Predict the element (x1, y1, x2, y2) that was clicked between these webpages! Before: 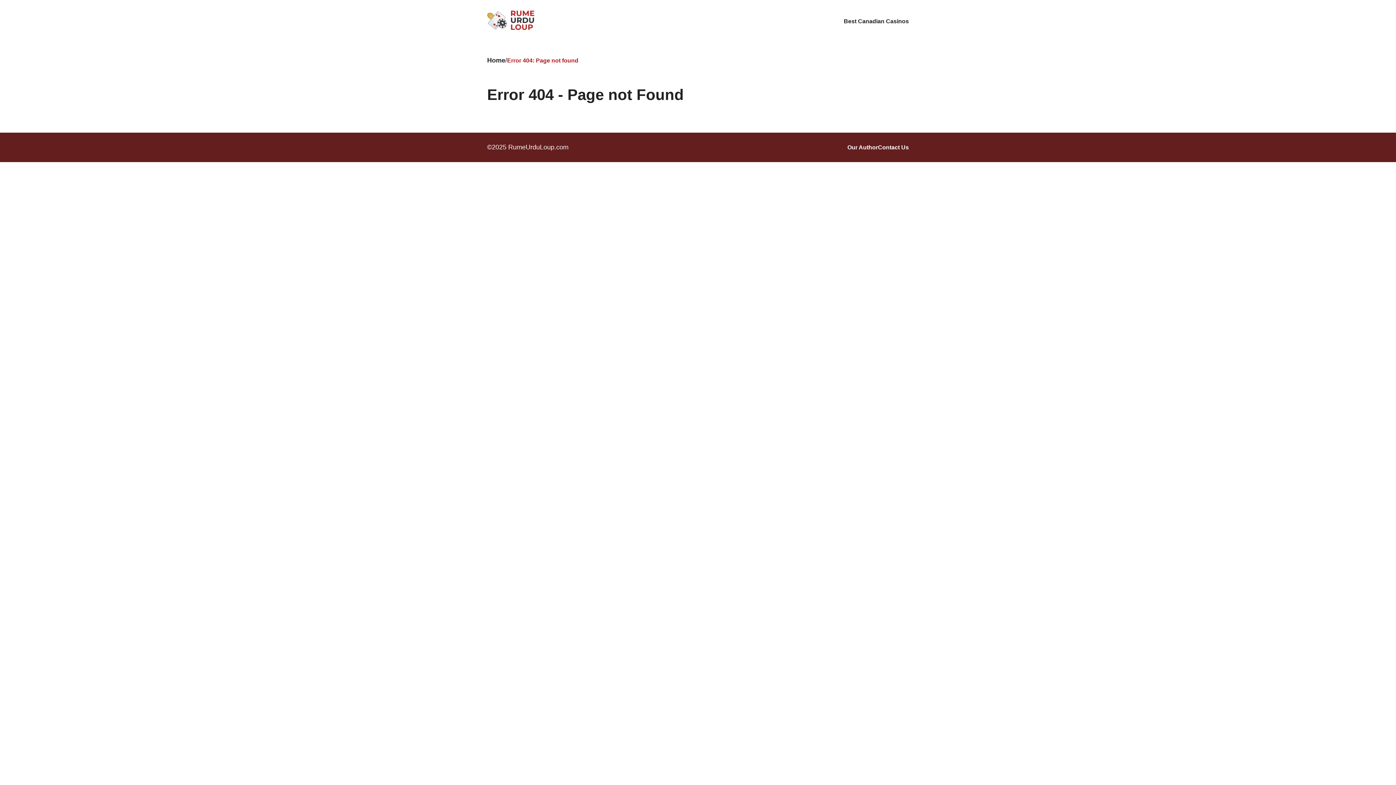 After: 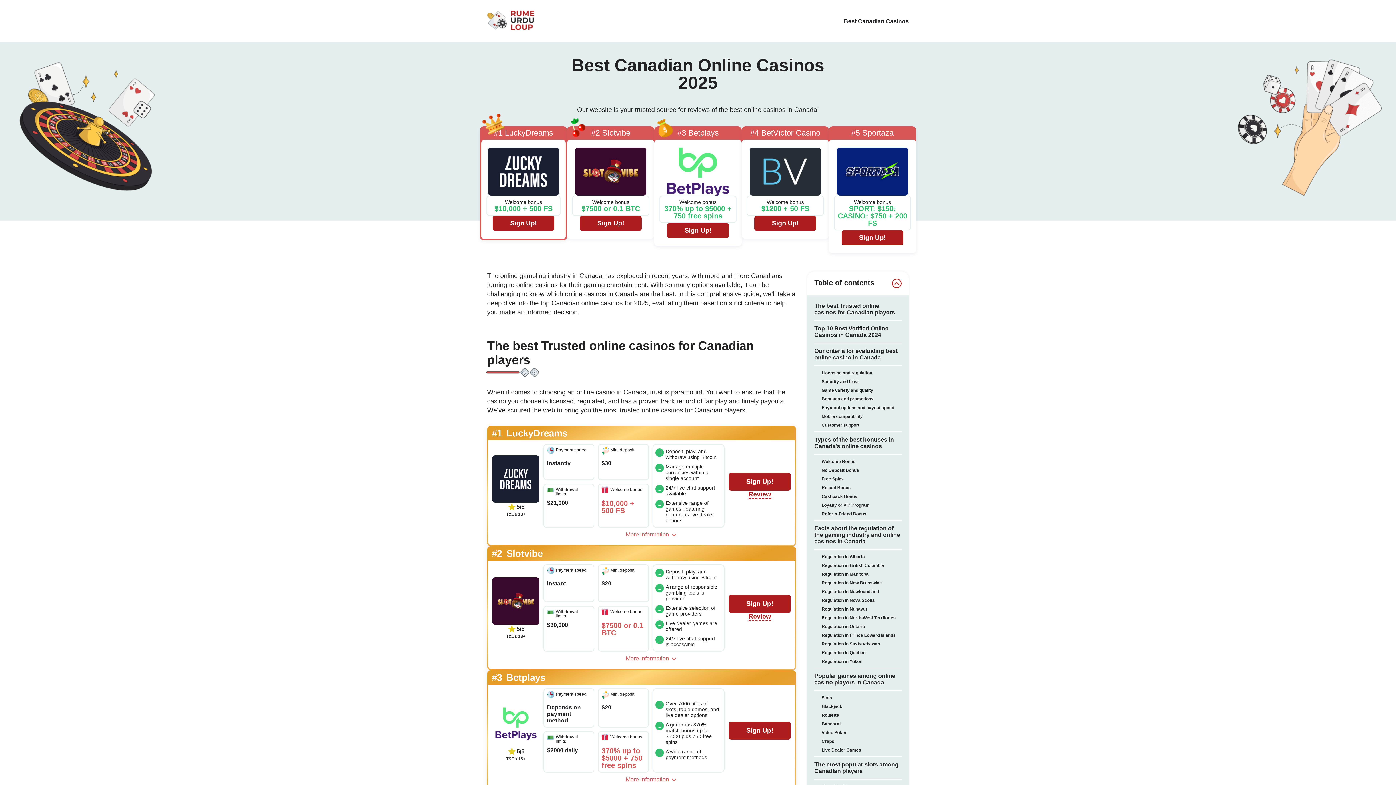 Action: bbox: (487, 56, 505, 64) label: Home